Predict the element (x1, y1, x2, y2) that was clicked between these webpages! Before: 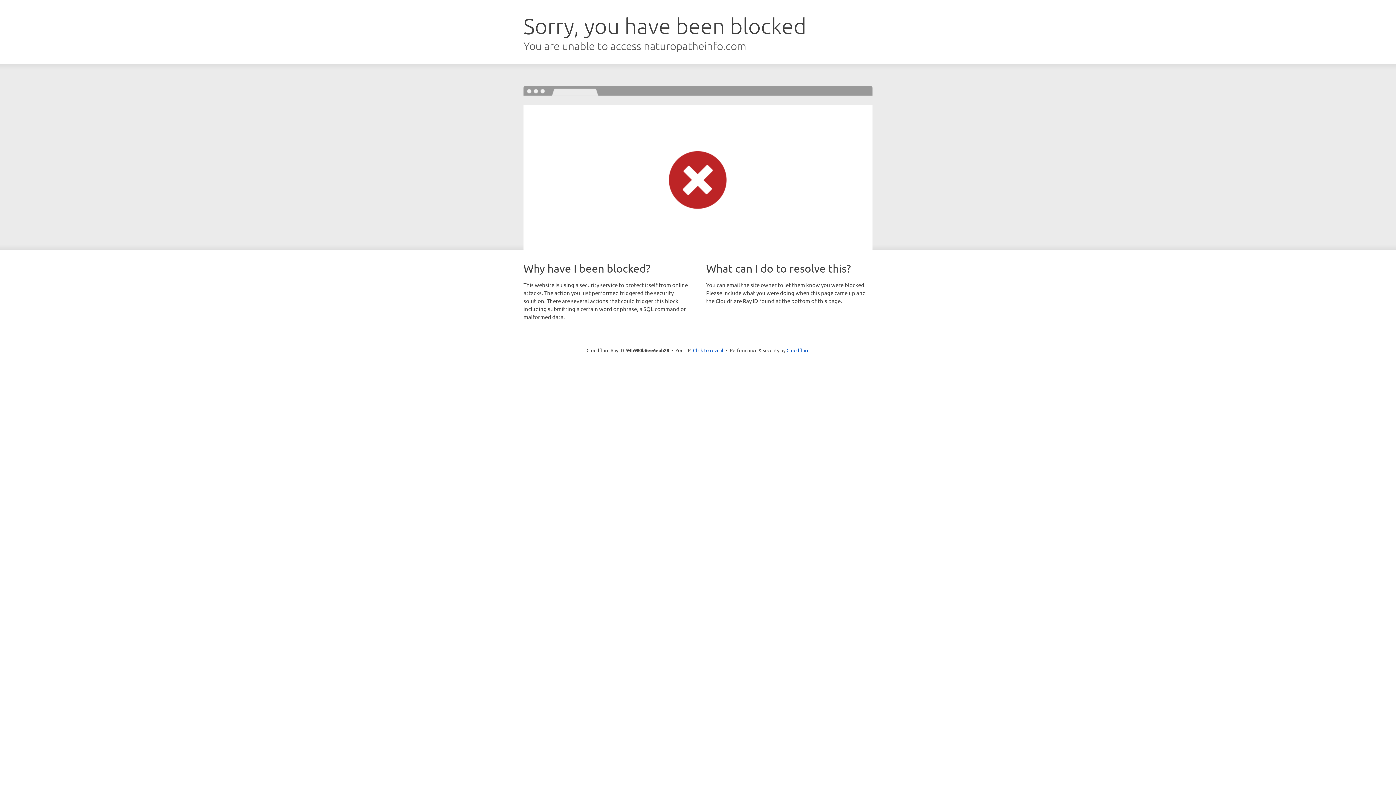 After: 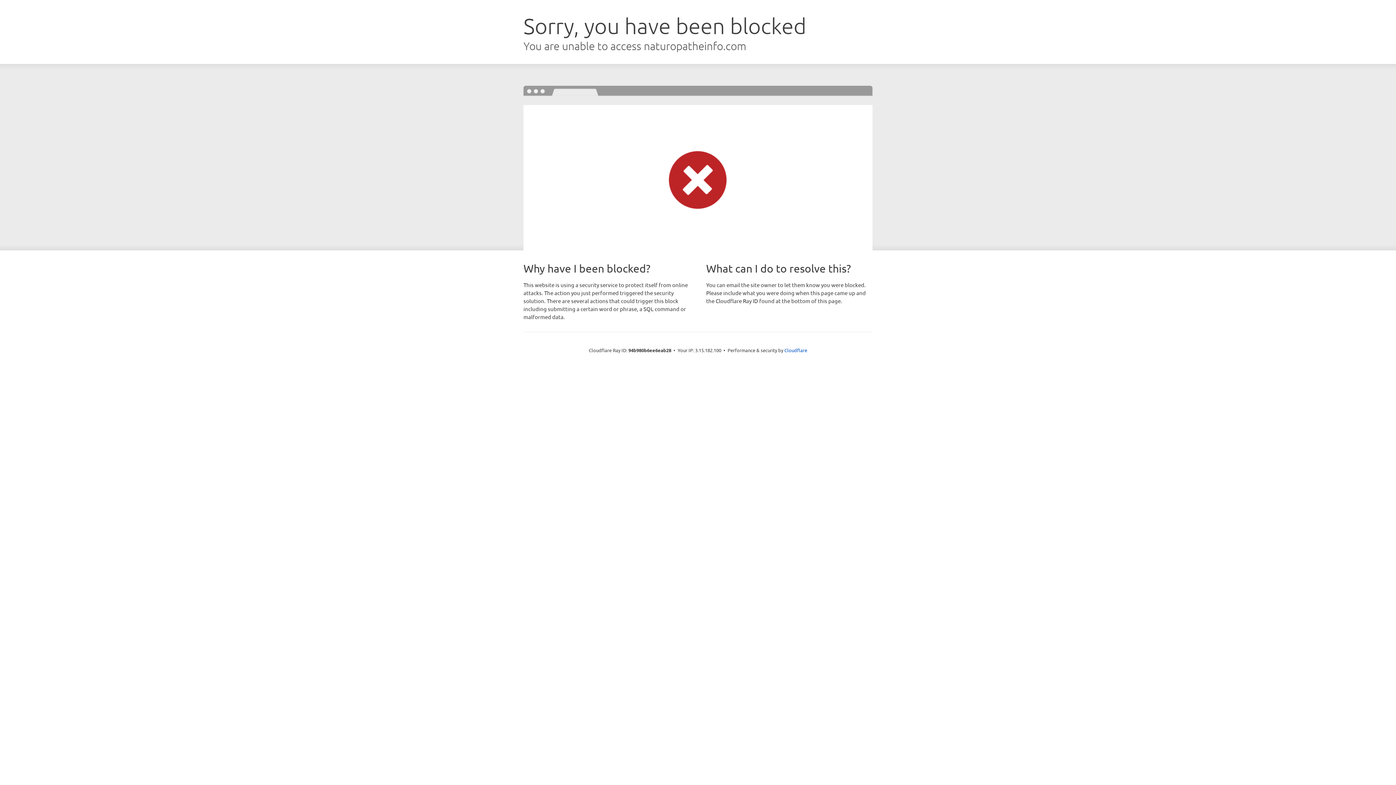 Action: label: Click to reveal bbox: (693, 346, 723, 353)